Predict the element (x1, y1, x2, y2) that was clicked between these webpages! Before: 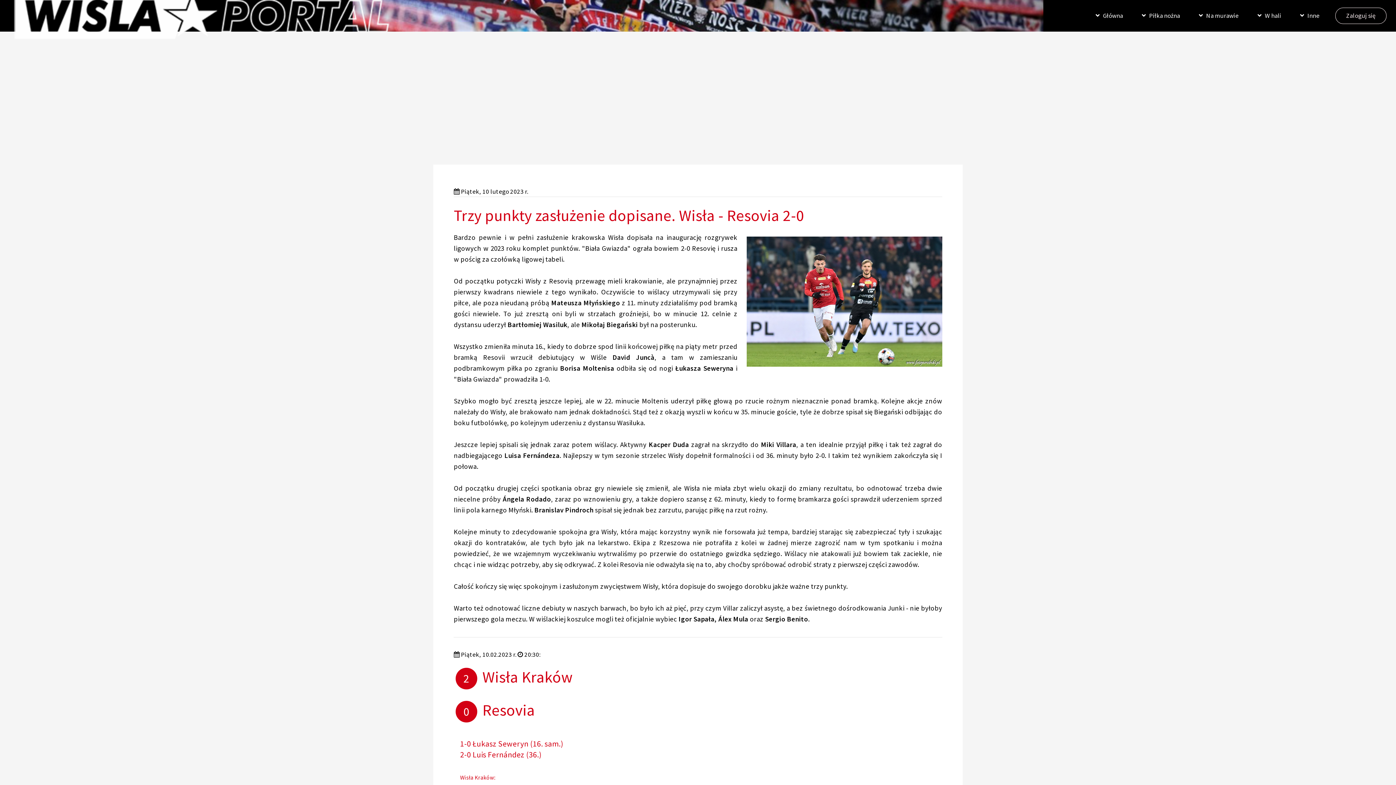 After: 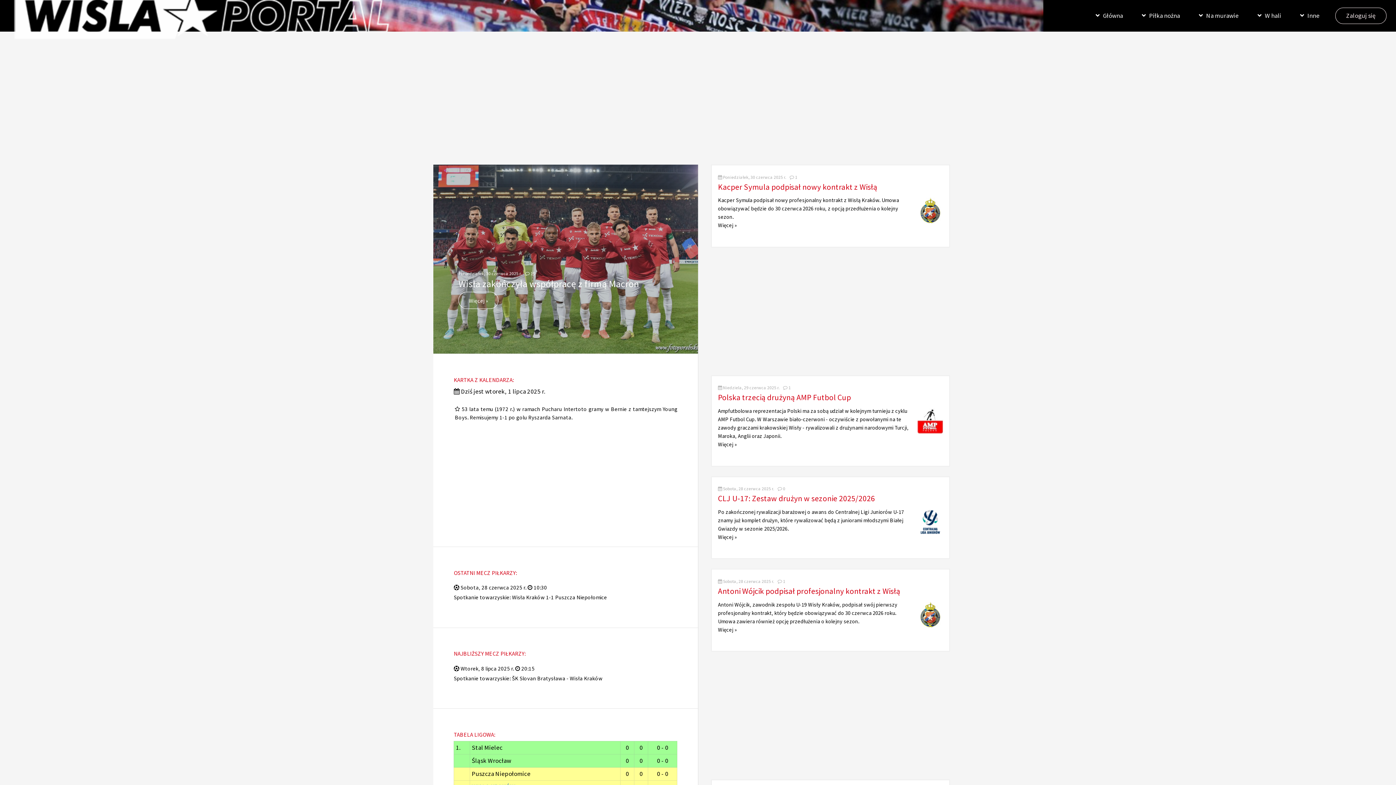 Action: label: Główna bbox: (1089, 0, 1129, 31)